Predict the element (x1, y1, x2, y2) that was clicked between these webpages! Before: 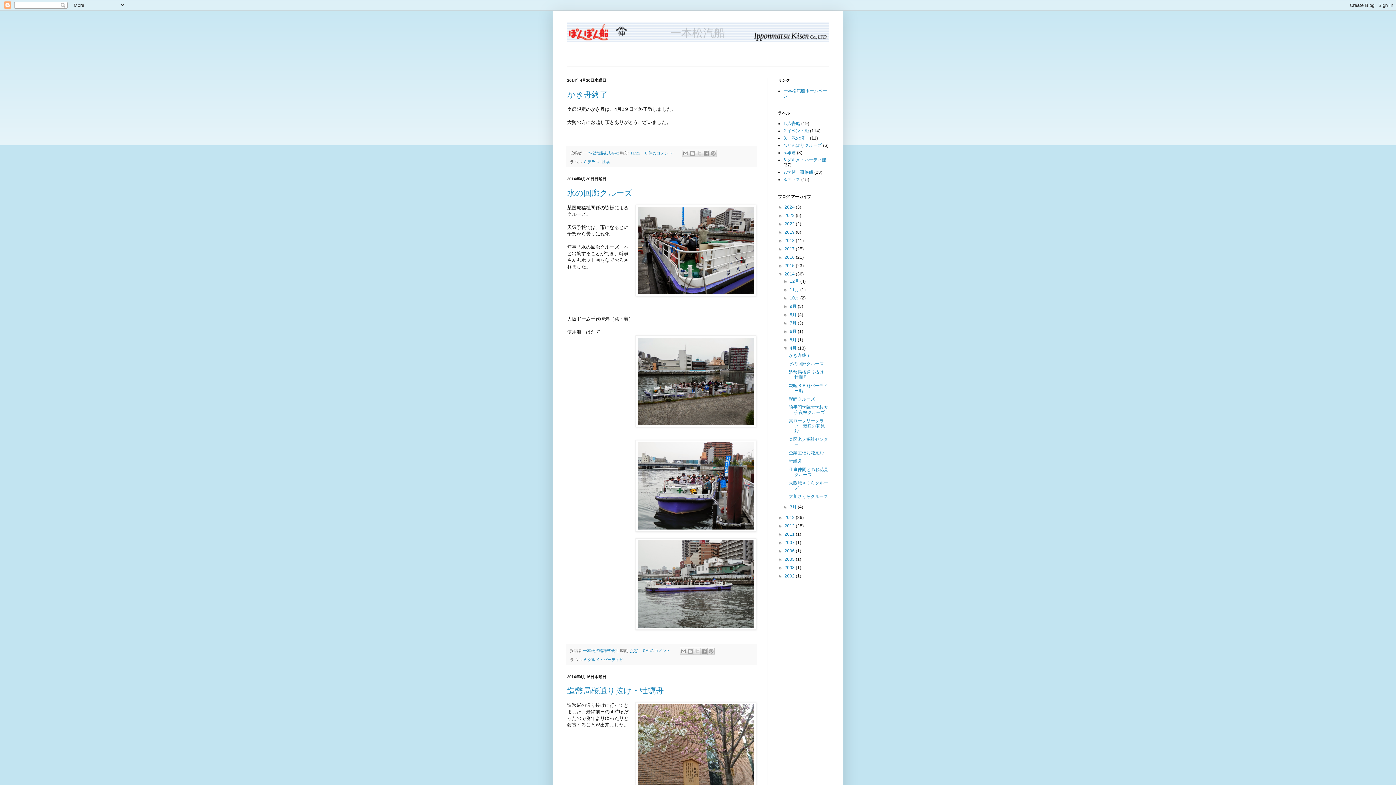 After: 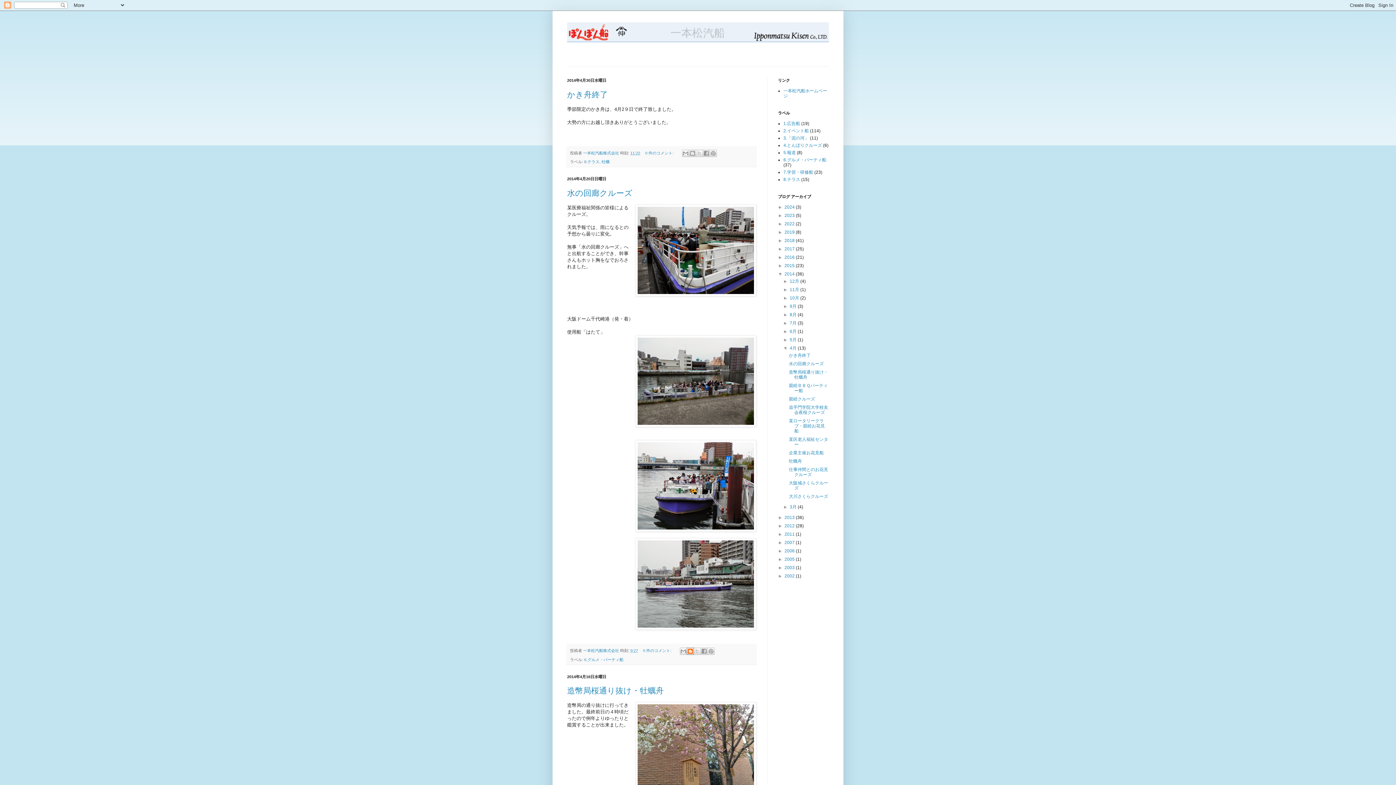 Action: bbox: (687, 647, 694, 655) label: BlogThis!